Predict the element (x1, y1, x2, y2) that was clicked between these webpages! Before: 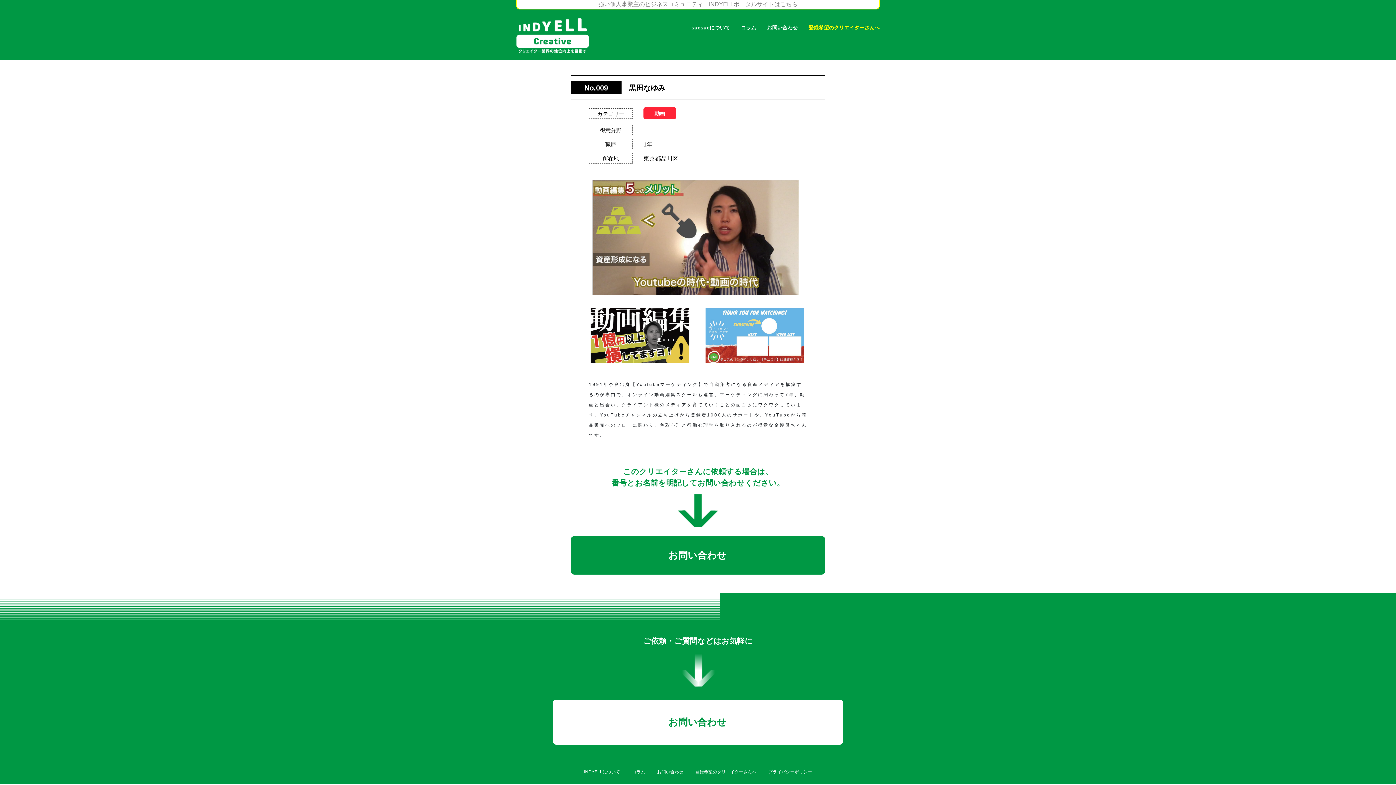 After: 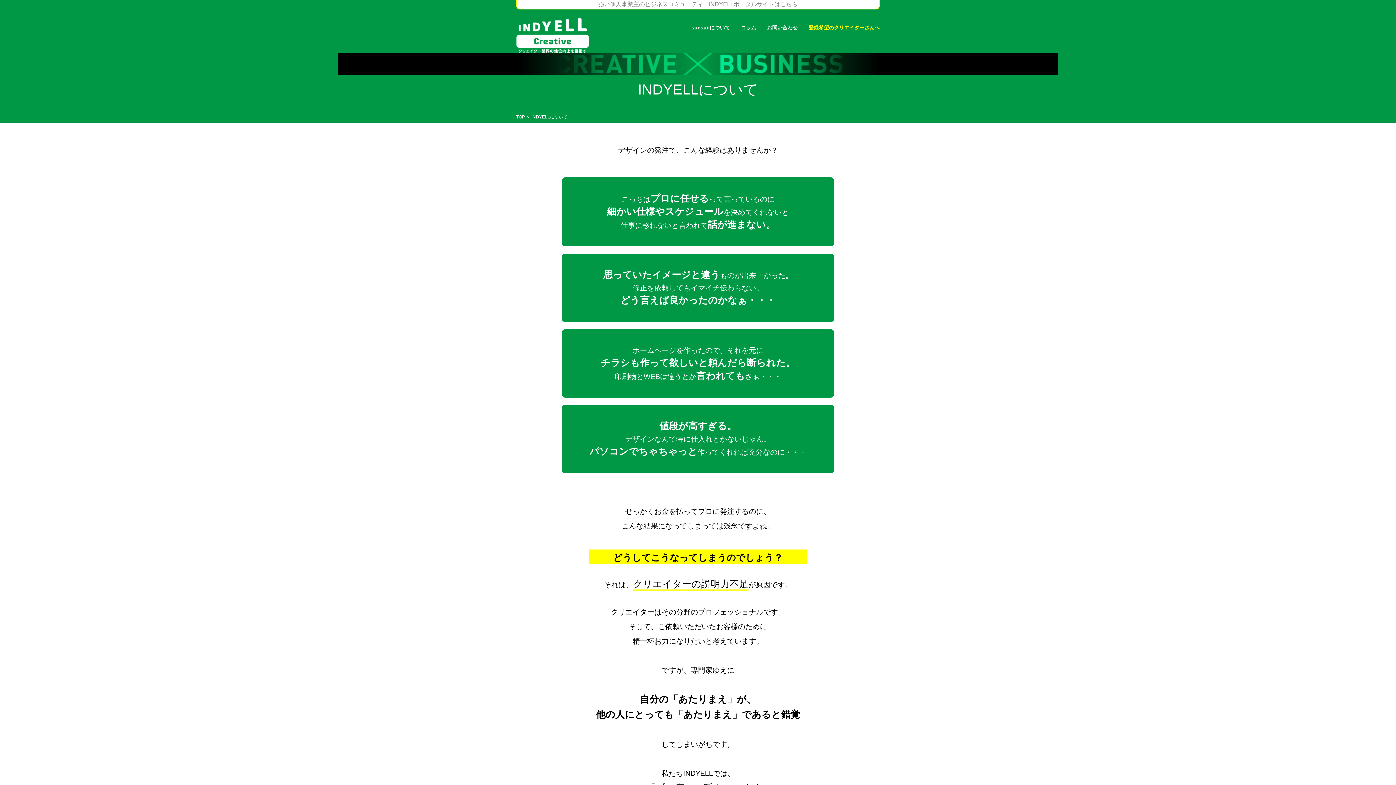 Action: bbox: (584, 769, 620, 774) label: INDYELLについて